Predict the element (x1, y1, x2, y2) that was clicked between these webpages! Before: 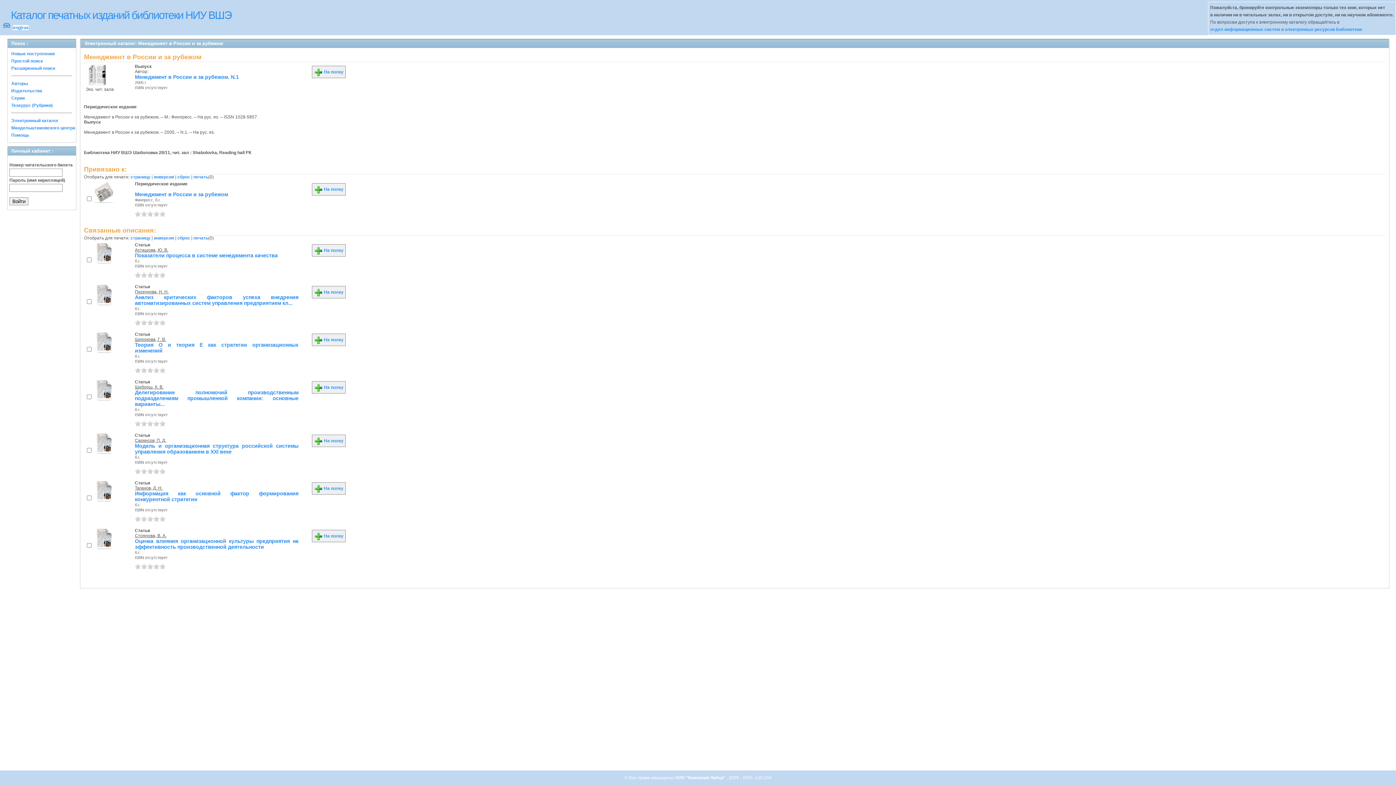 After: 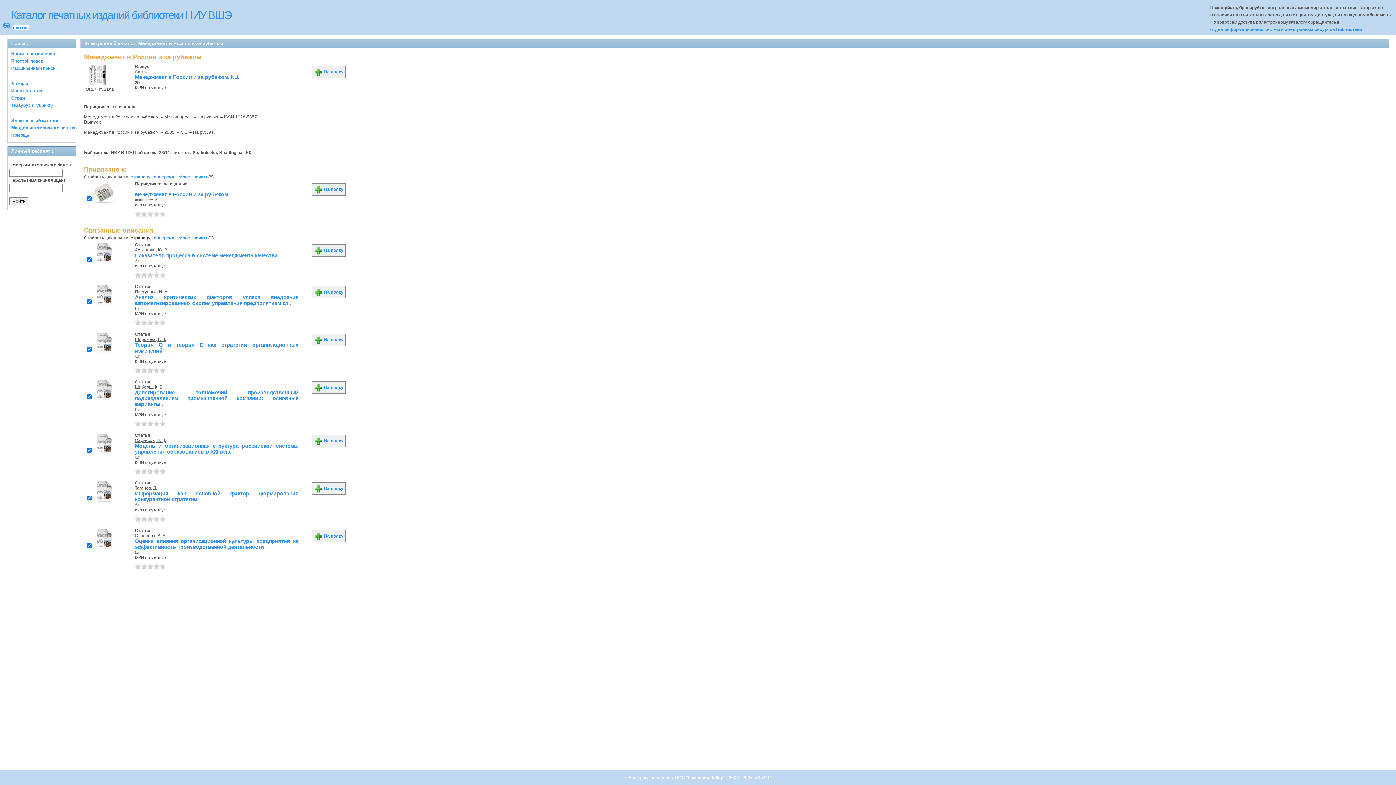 Action: bbox: (130, 235, 150, 240) label: страницу